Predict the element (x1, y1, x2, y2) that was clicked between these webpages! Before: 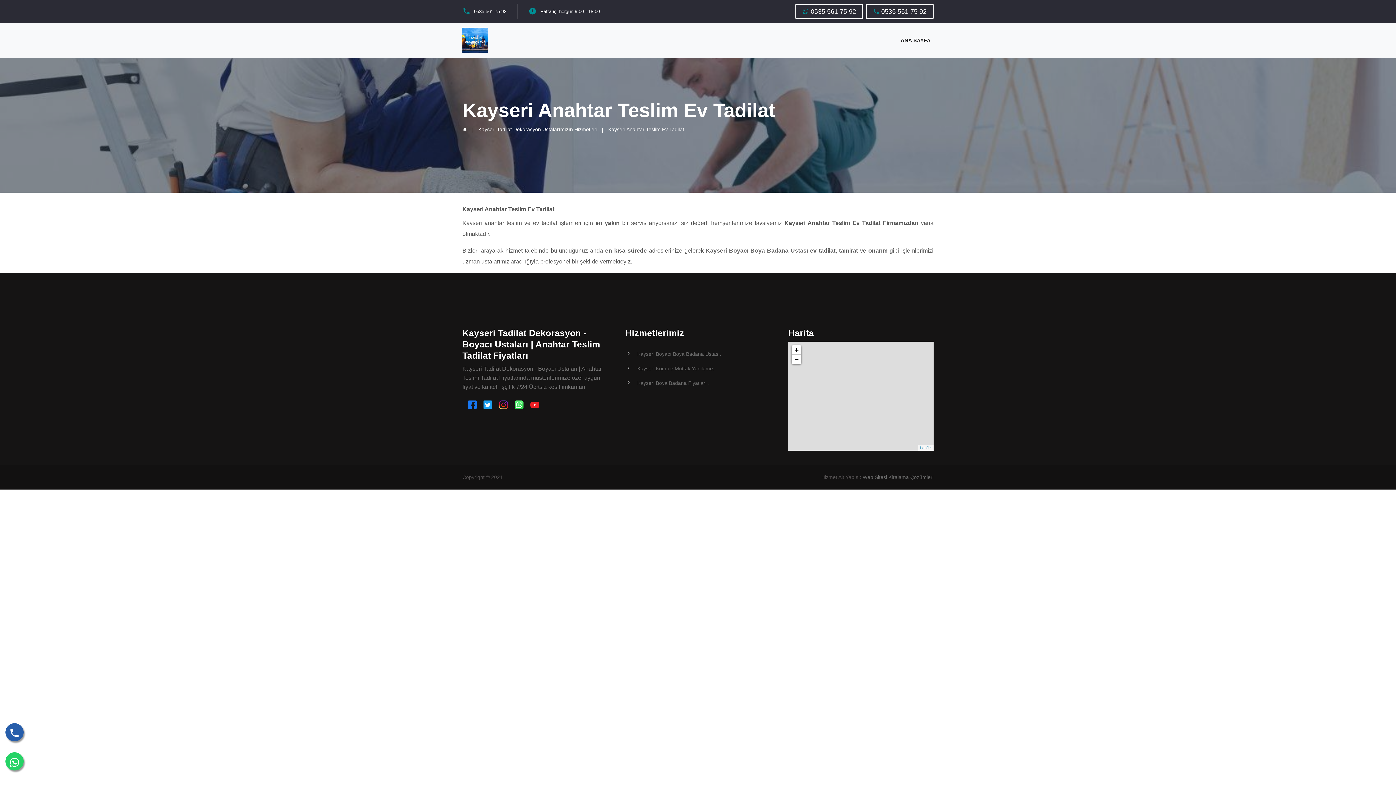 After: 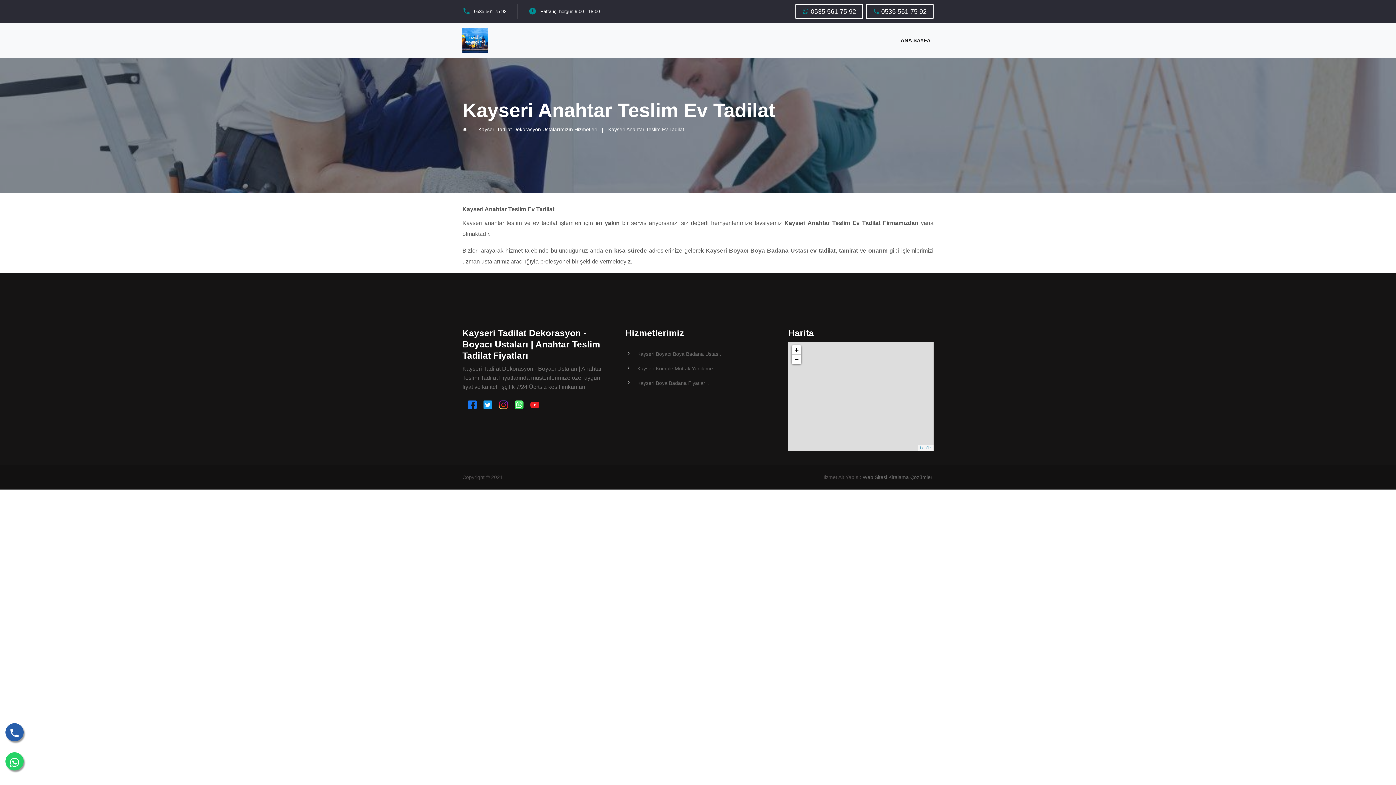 Action: label: Web Sitesi Kiralama Çözümleri bbox: (862, 474, 933, 480)